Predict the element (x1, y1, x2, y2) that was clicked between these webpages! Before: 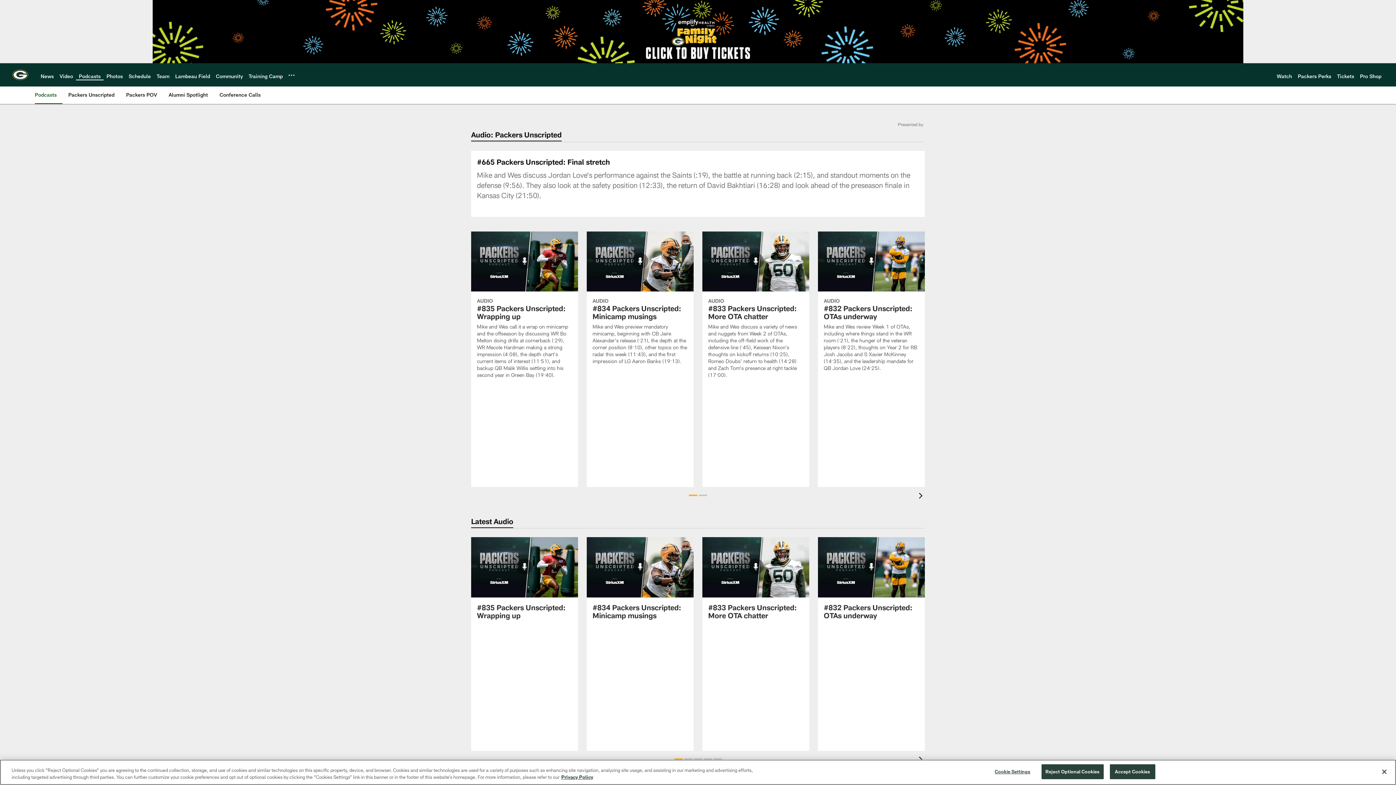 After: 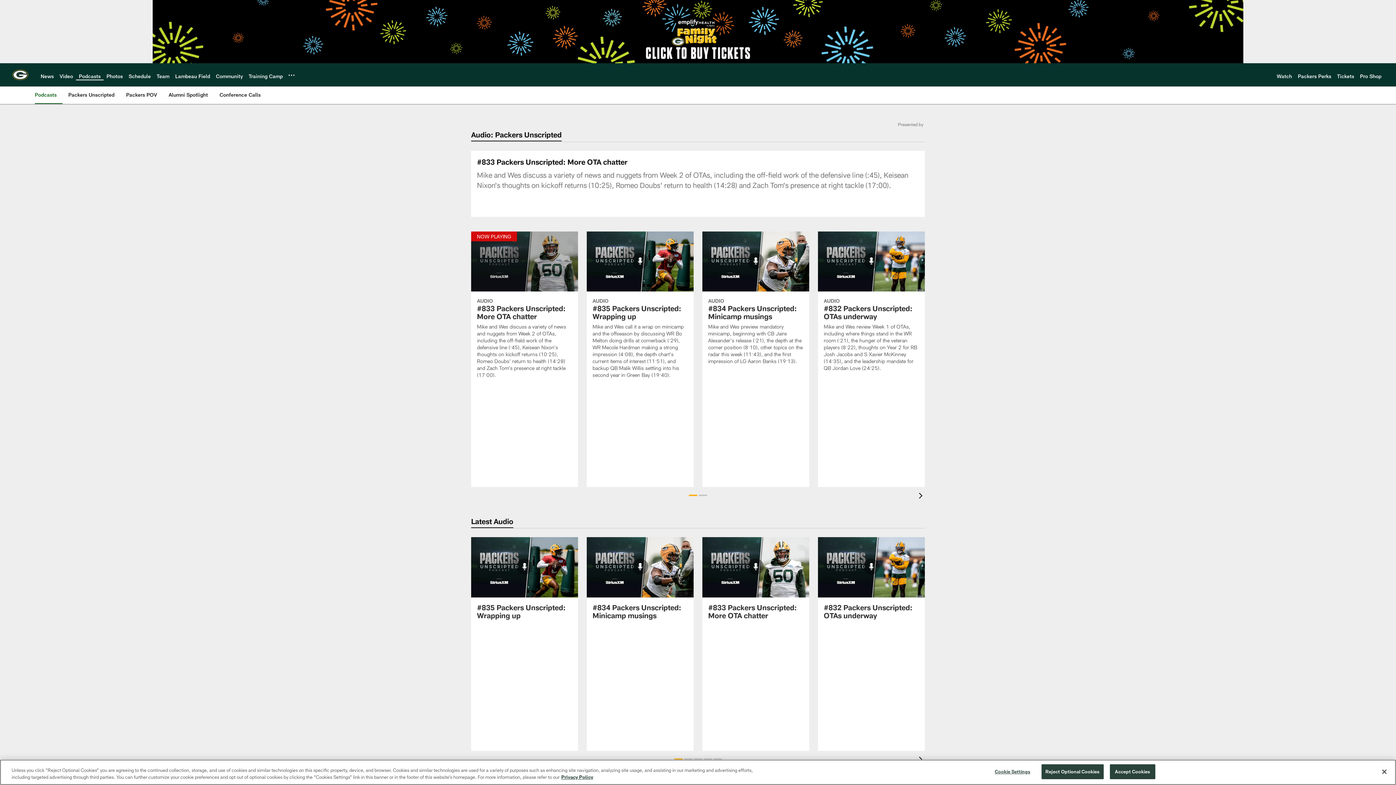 Action: bbox: (702, 231, 809, 387) label: #833 Packers Unscripted: More OTA chatter